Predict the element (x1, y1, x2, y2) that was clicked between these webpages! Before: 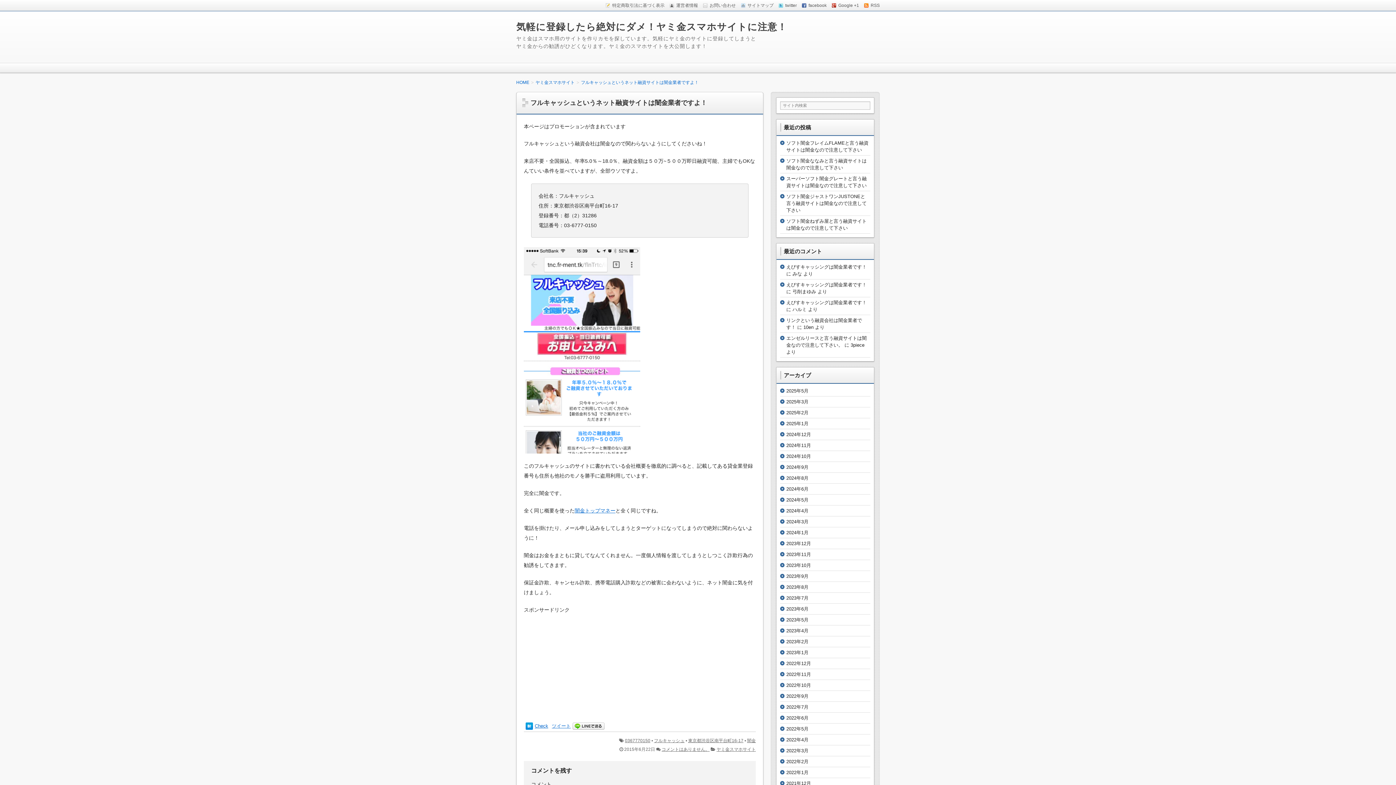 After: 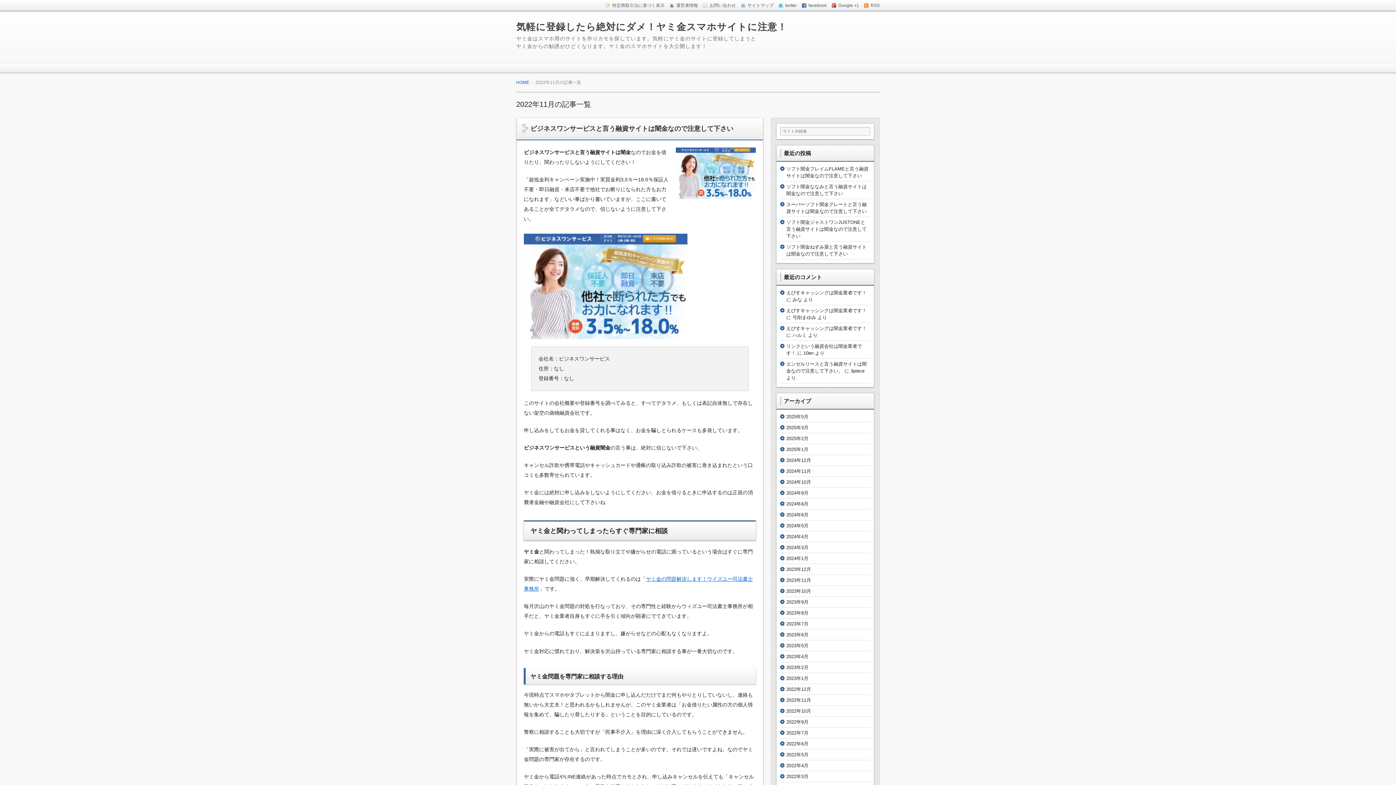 Action: bbox: (786, 671, 811, 677) label: 2022年11月